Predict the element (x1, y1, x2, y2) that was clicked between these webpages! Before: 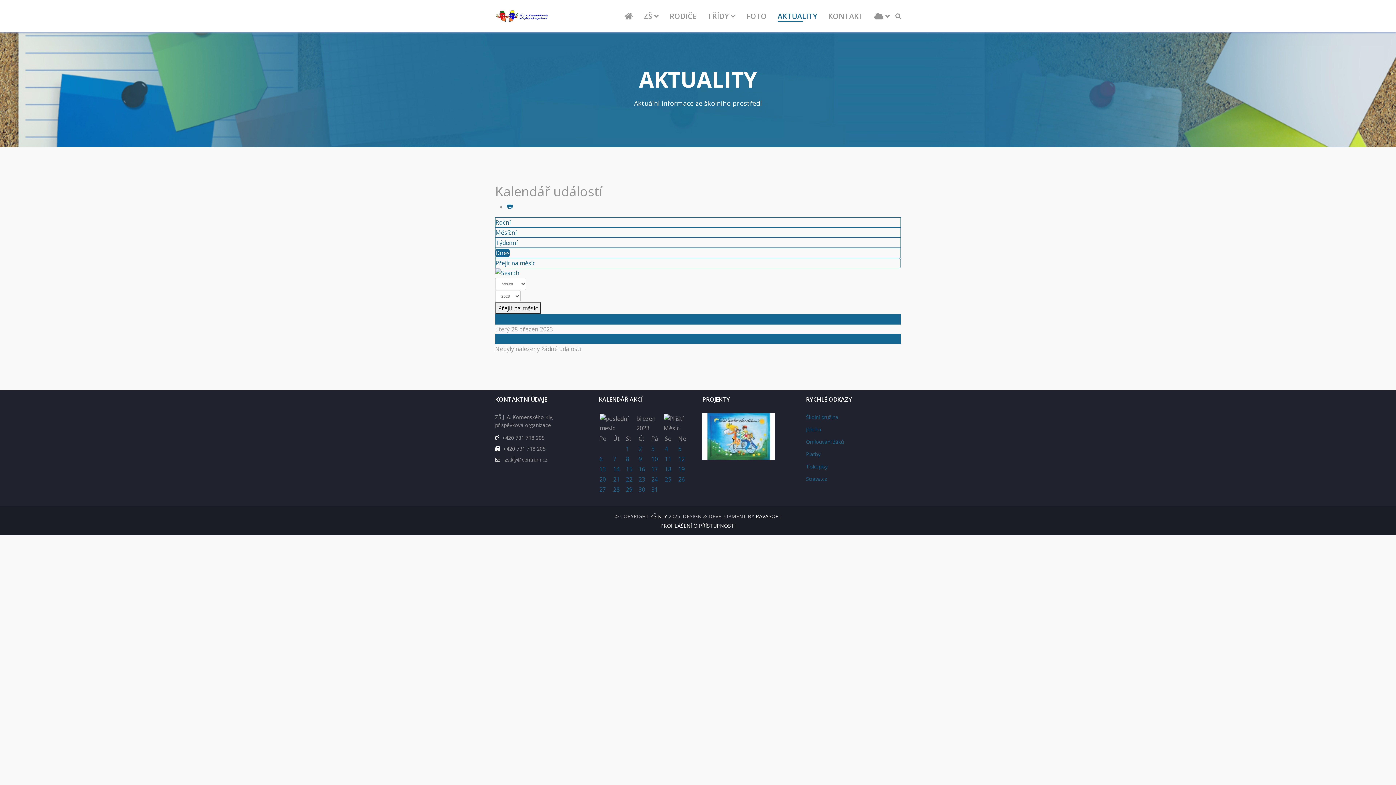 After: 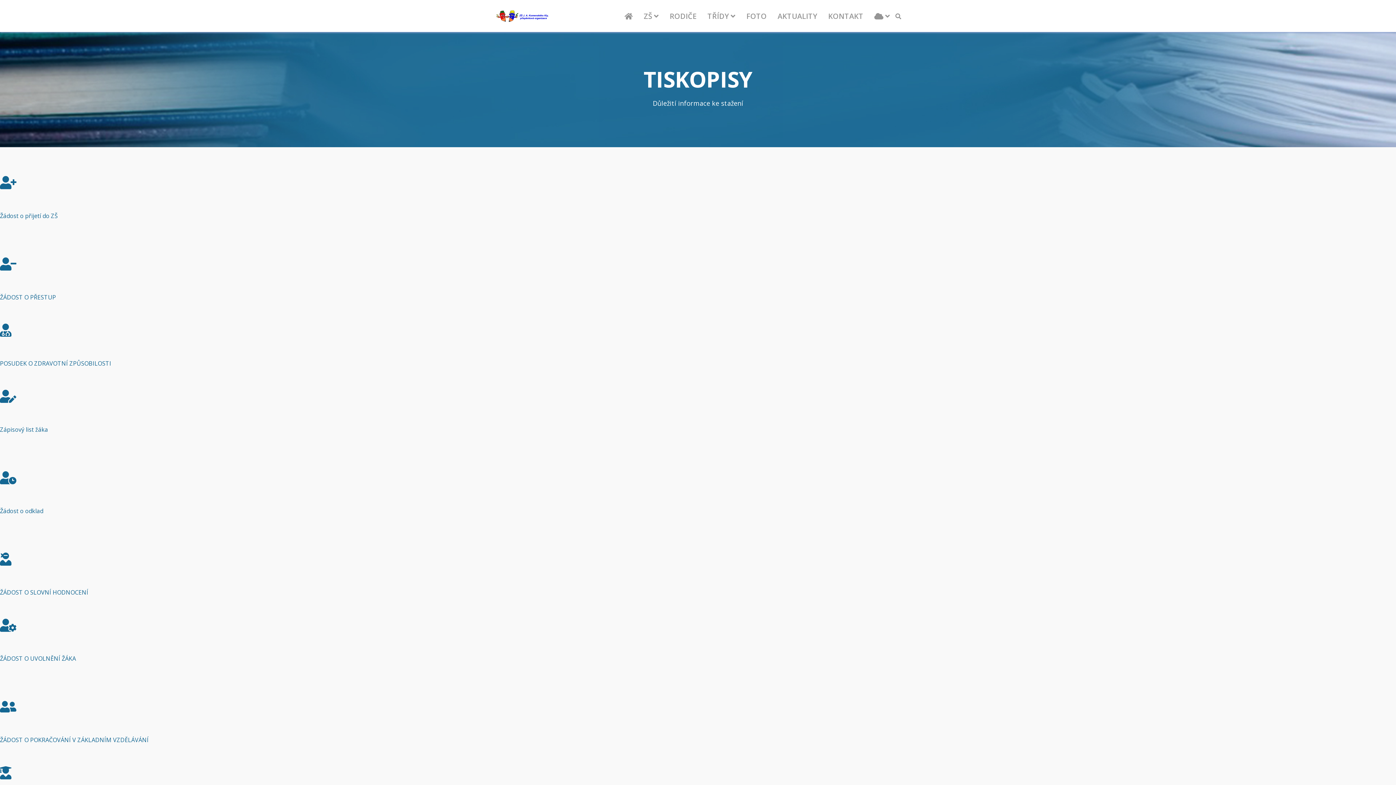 Action: label: Tiskopisy bbox: (806, 463, 828, 470)